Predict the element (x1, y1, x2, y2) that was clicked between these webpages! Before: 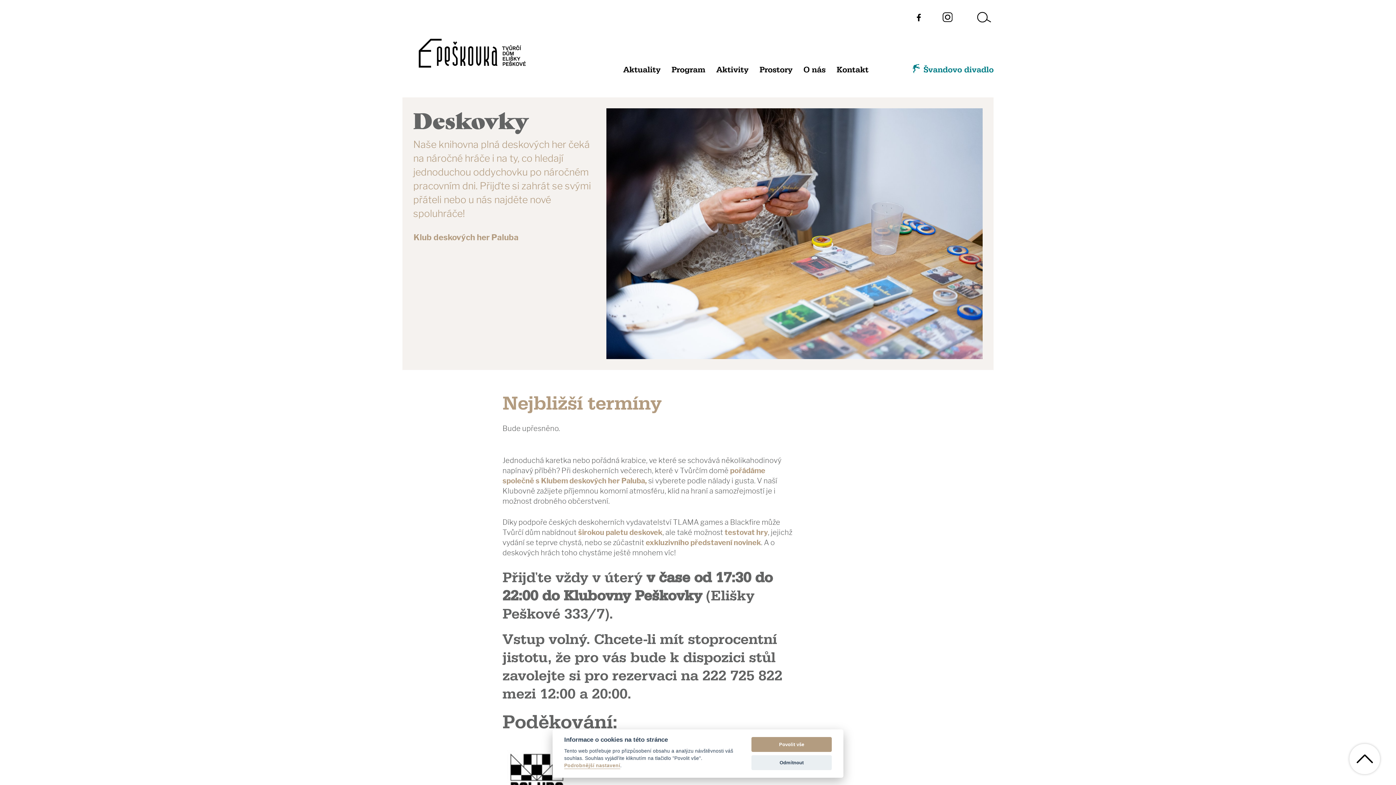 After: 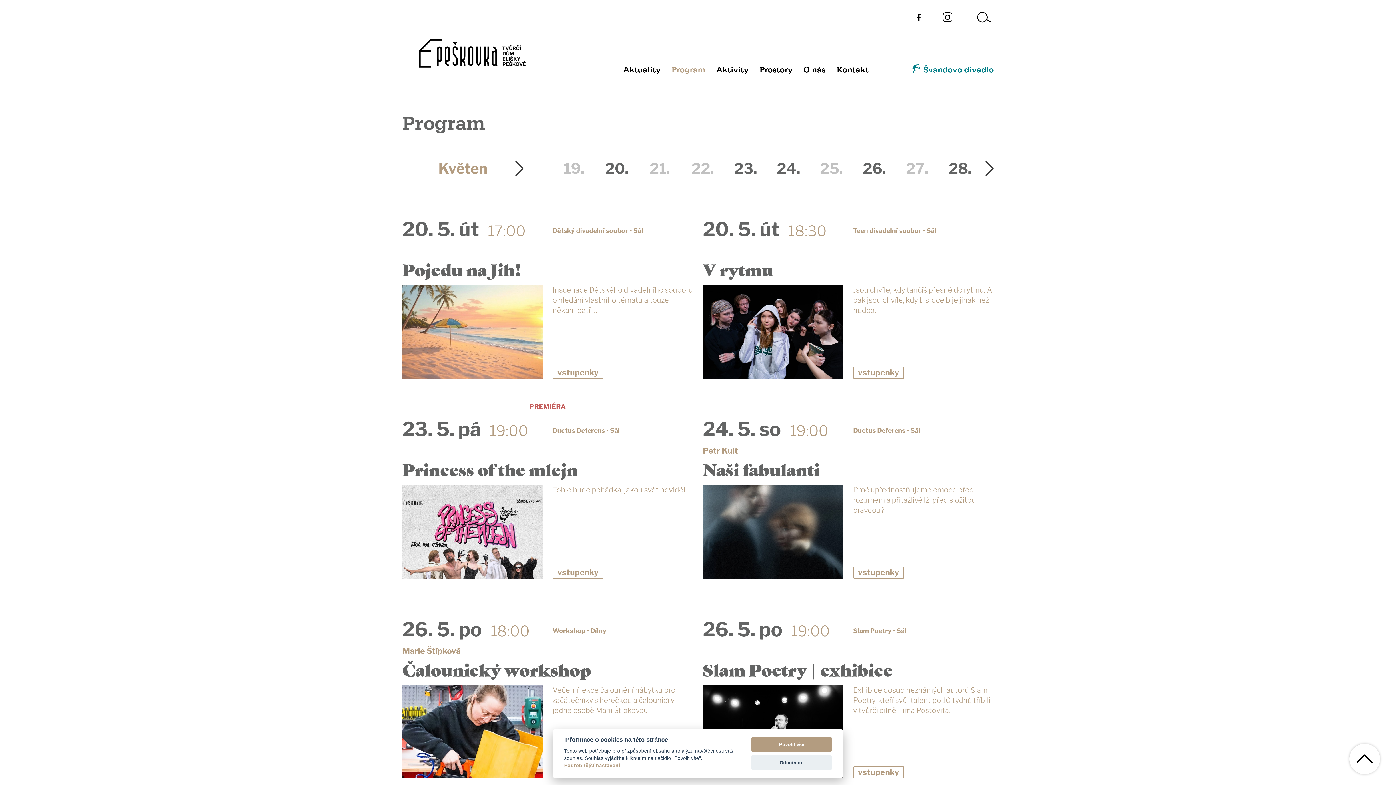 Action: label: Program bbox: (671, 64, 705, 74)